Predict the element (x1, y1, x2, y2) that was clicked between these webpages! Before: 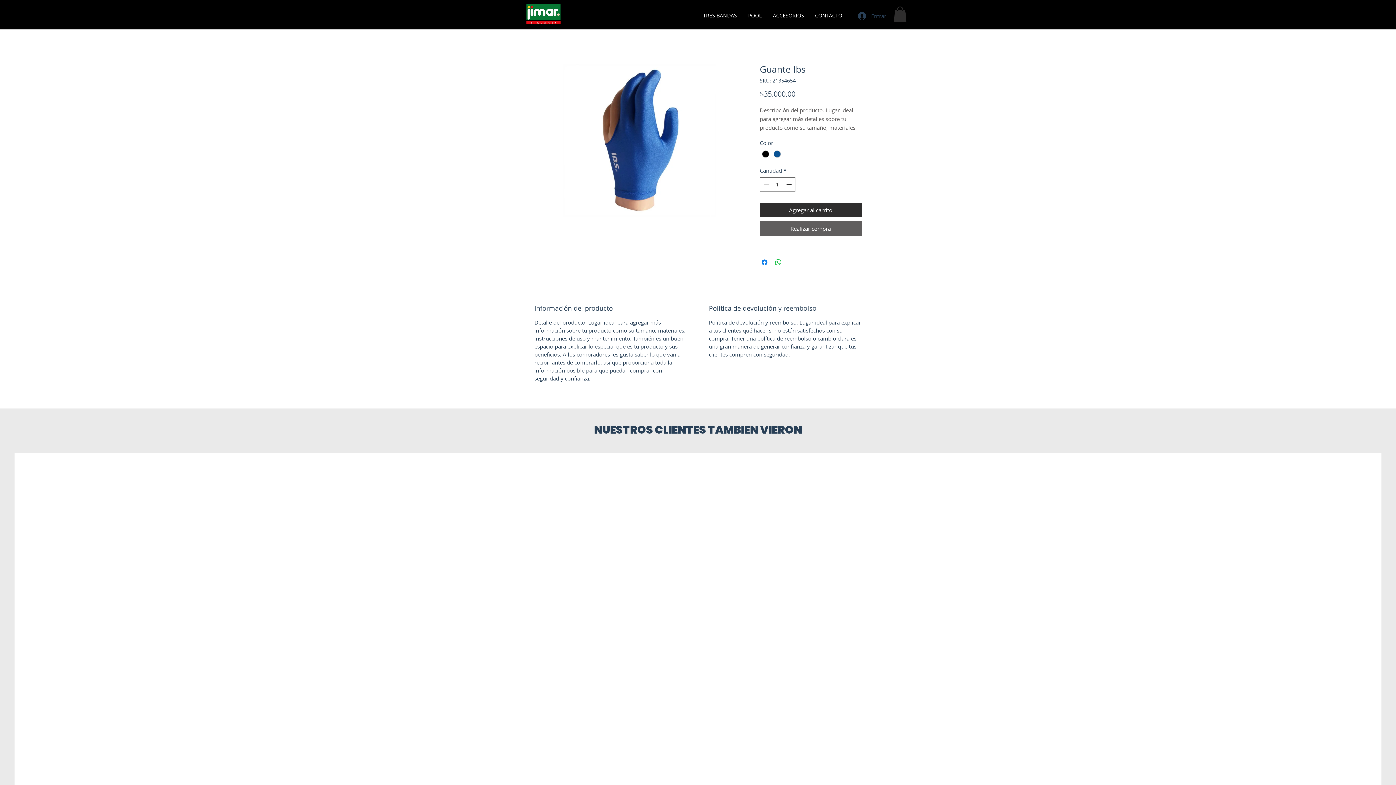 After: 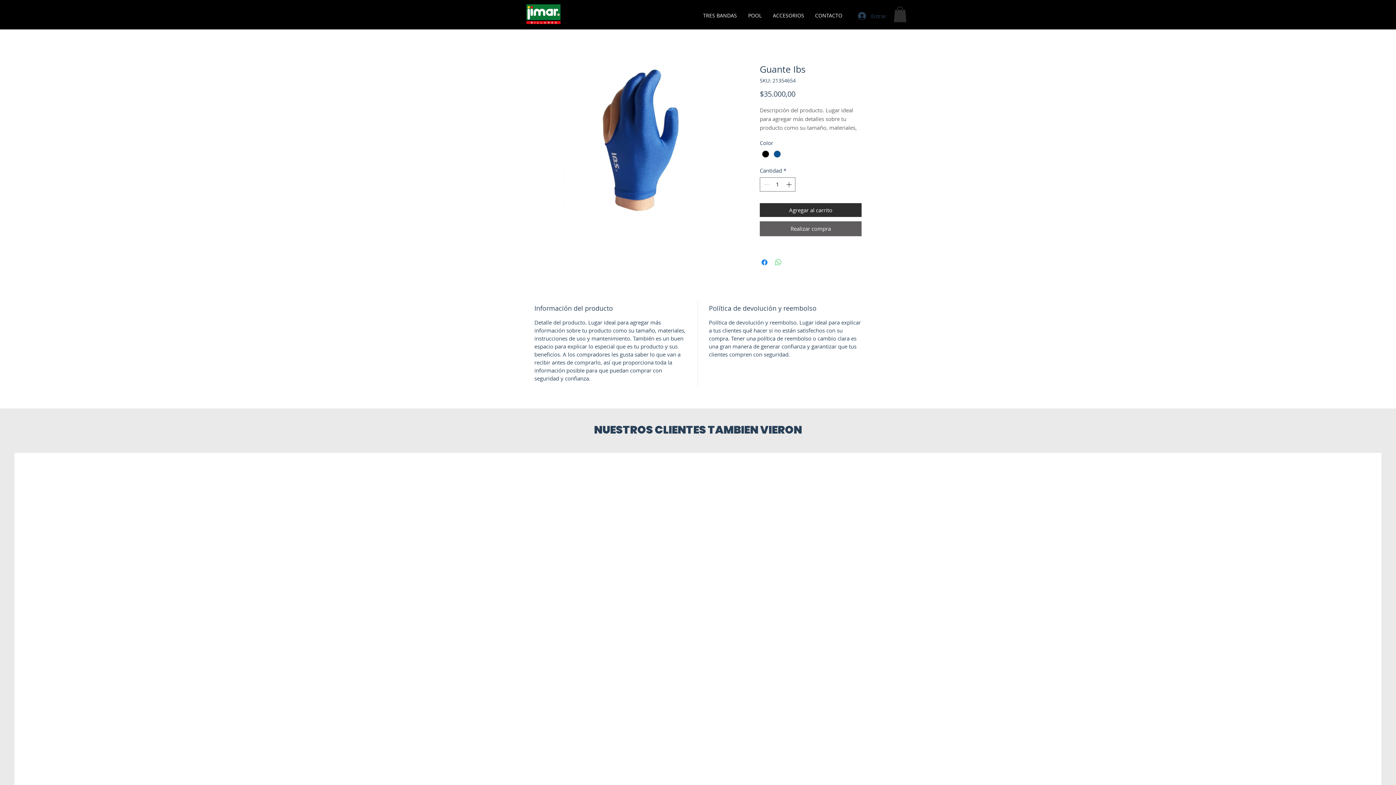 Action: bbox: (774, 258, 782, 266) label: Compartir en WhatsApp